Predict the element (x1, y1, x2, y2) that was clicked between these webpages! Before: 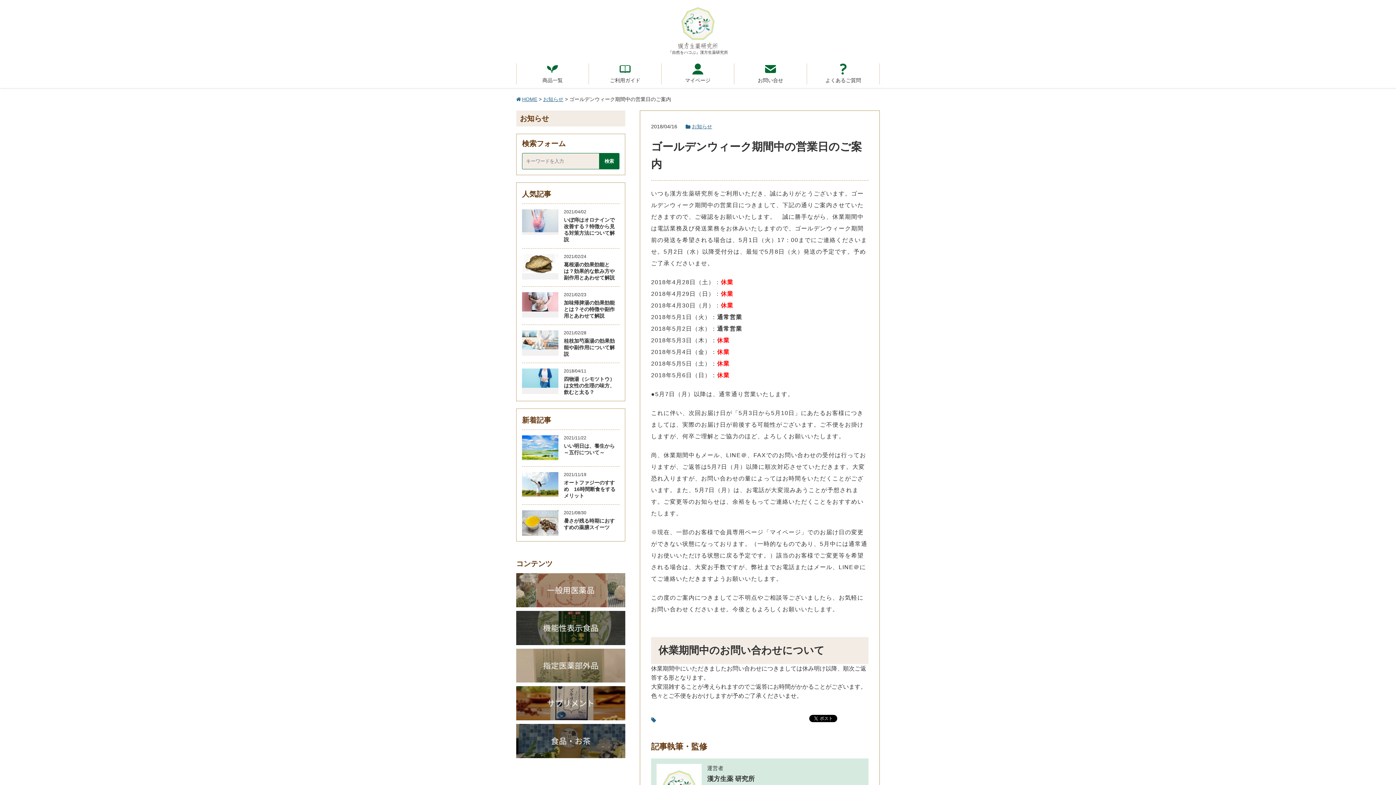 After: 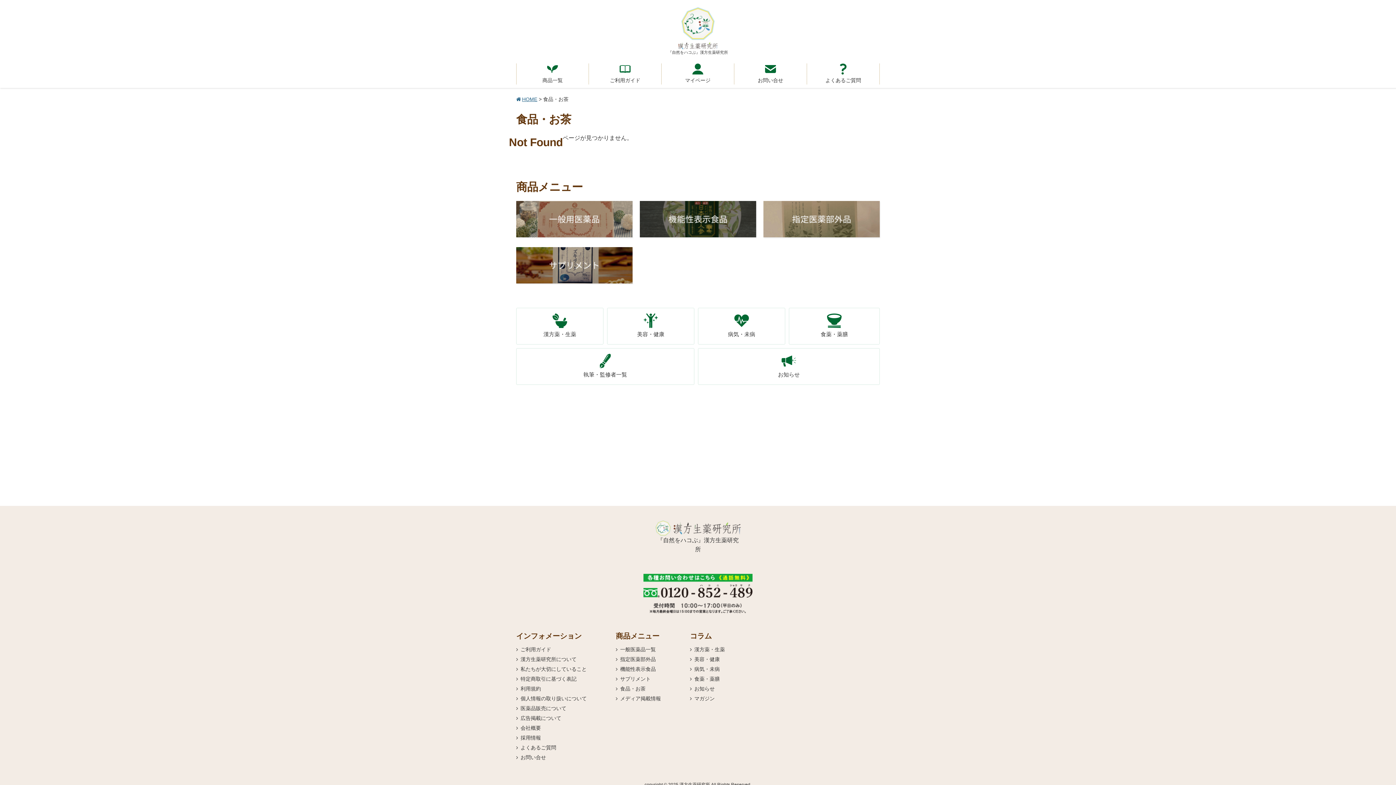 Action: bbox: (516, 724, 625, 758)